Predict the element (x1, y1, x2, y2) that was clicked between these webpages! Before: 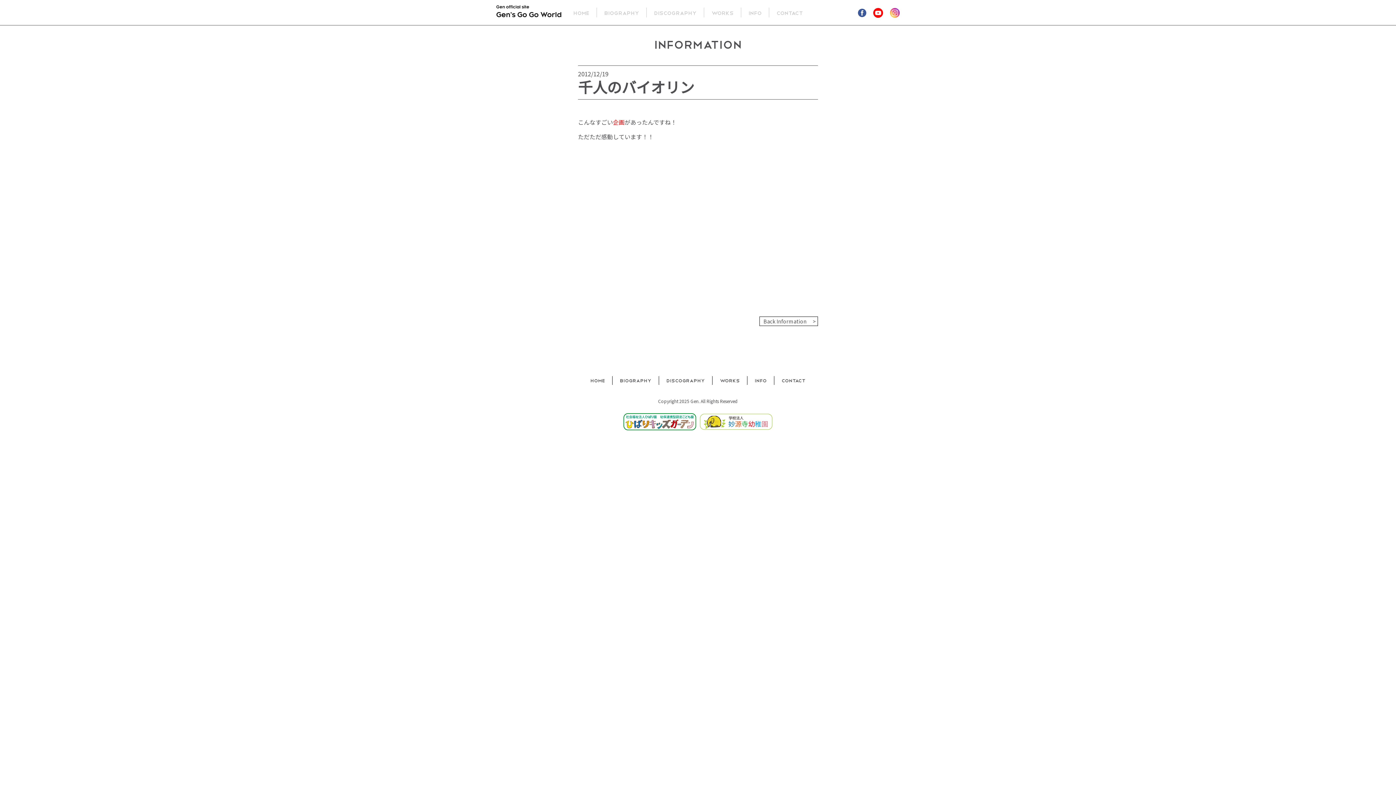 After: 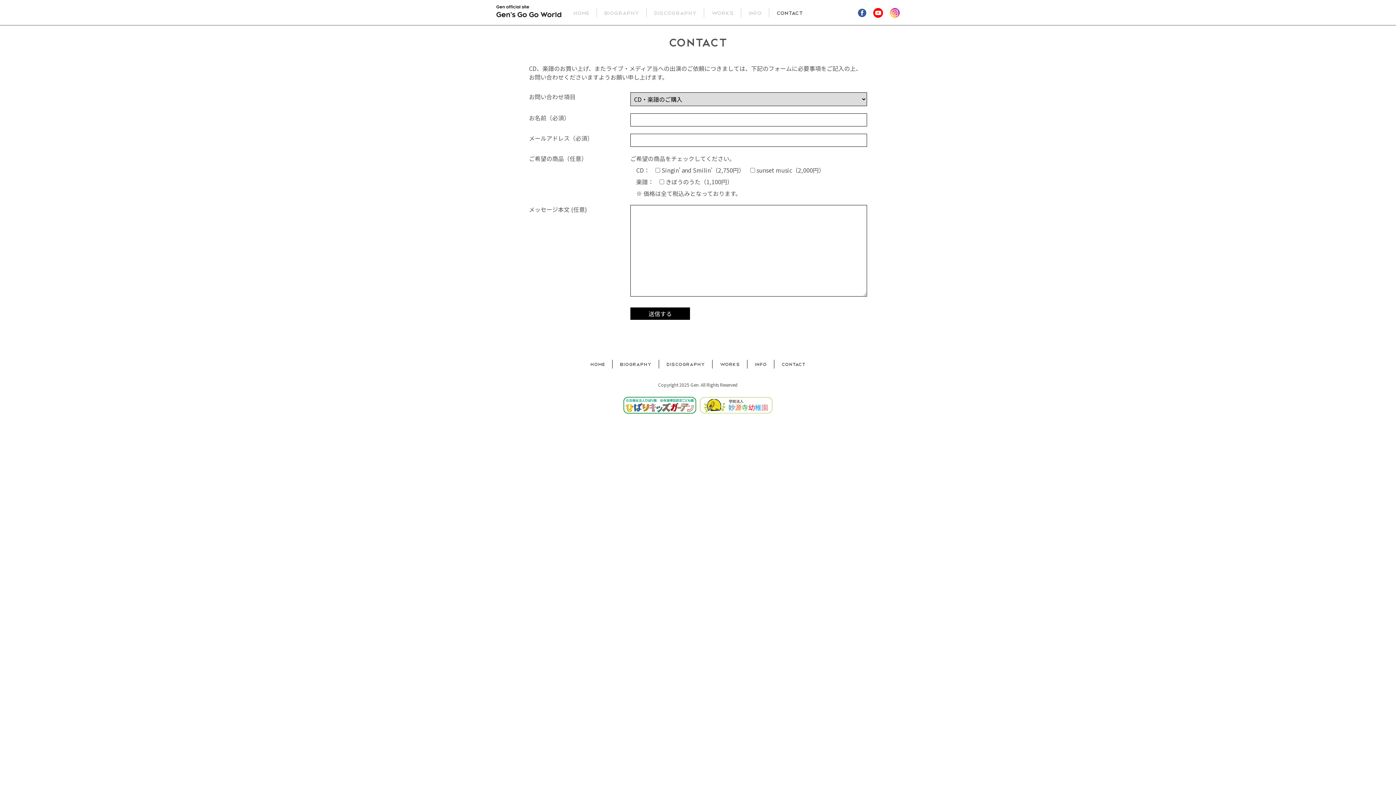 Action: label: CONTACT bbox: (774, 376, 813, 385)